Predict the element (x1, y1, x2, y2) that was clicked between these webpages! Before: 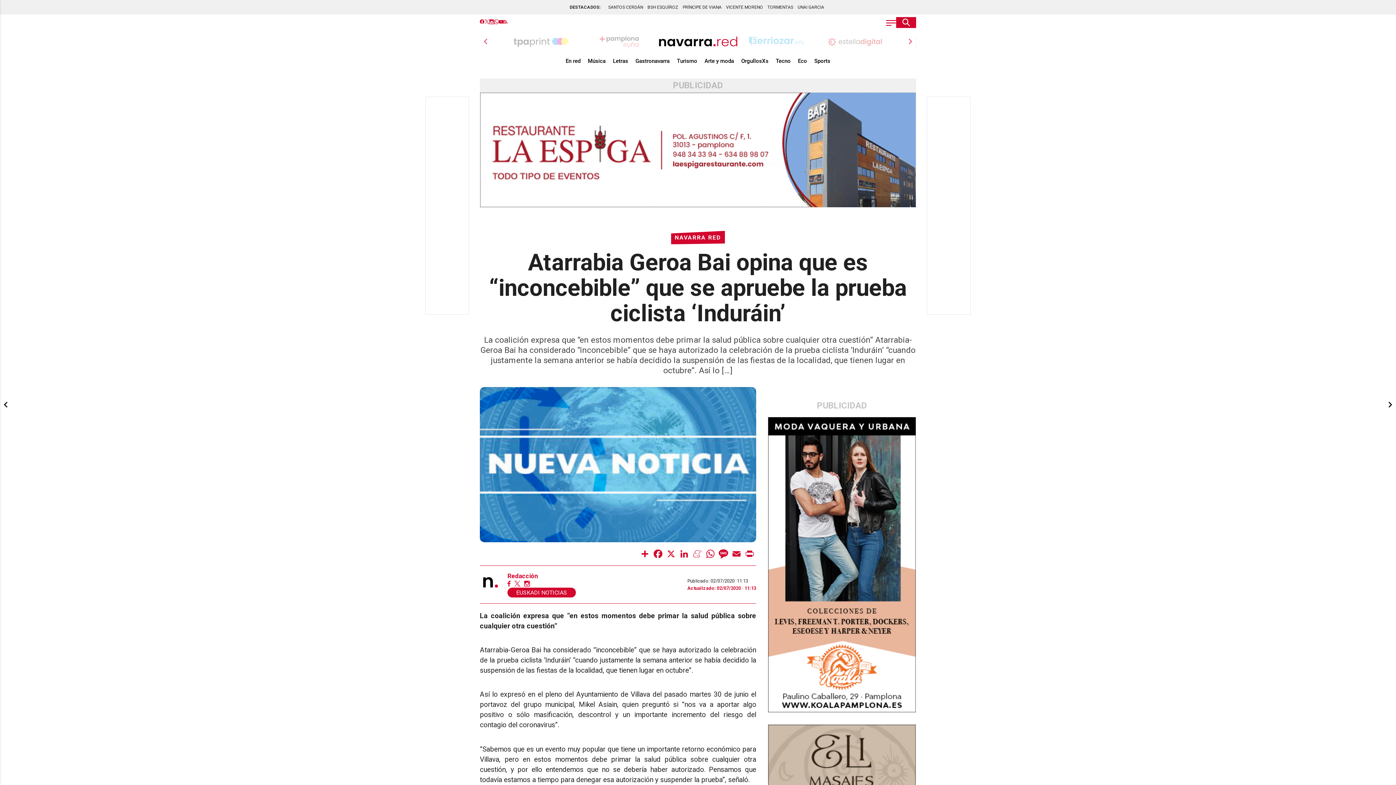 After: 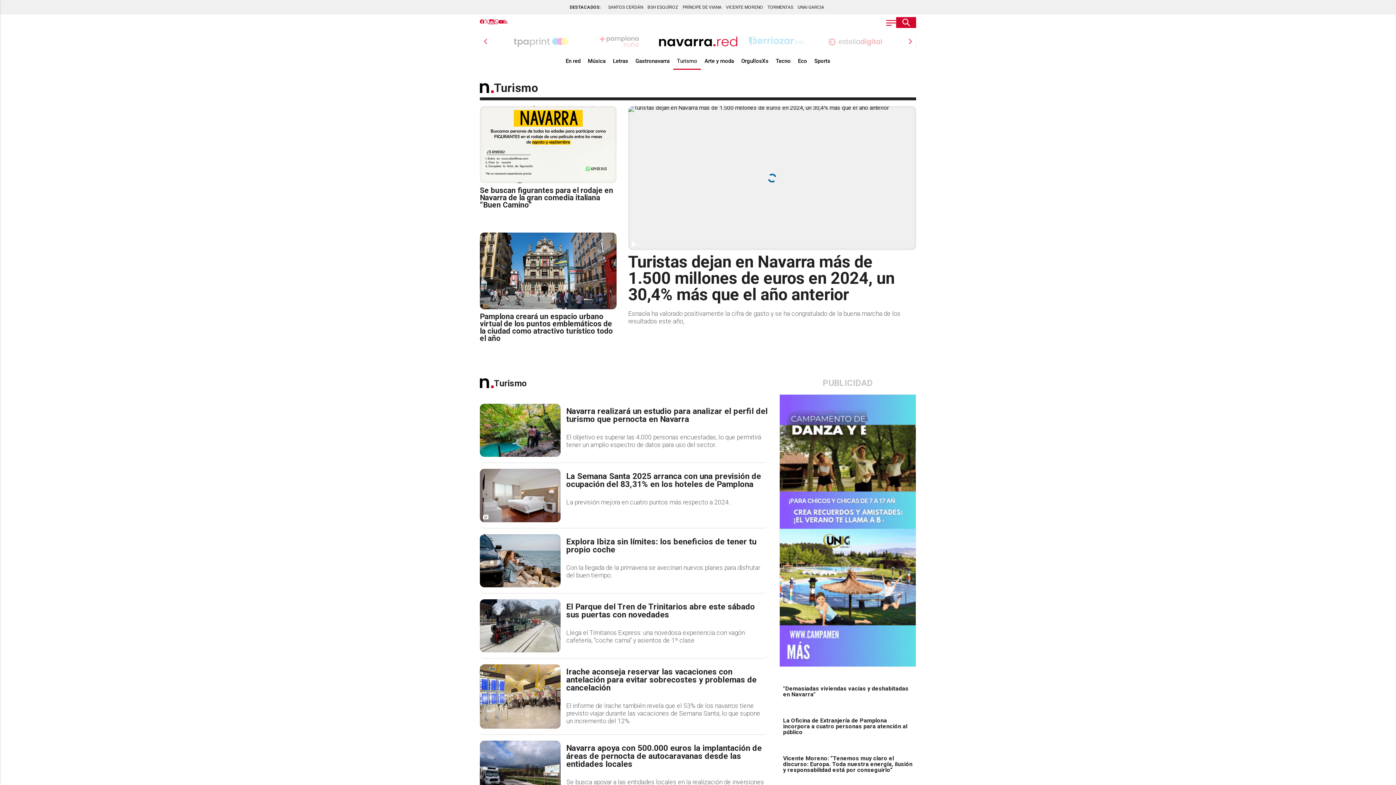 Action: bbox: (673, 52, 701, 69) label: Turismo